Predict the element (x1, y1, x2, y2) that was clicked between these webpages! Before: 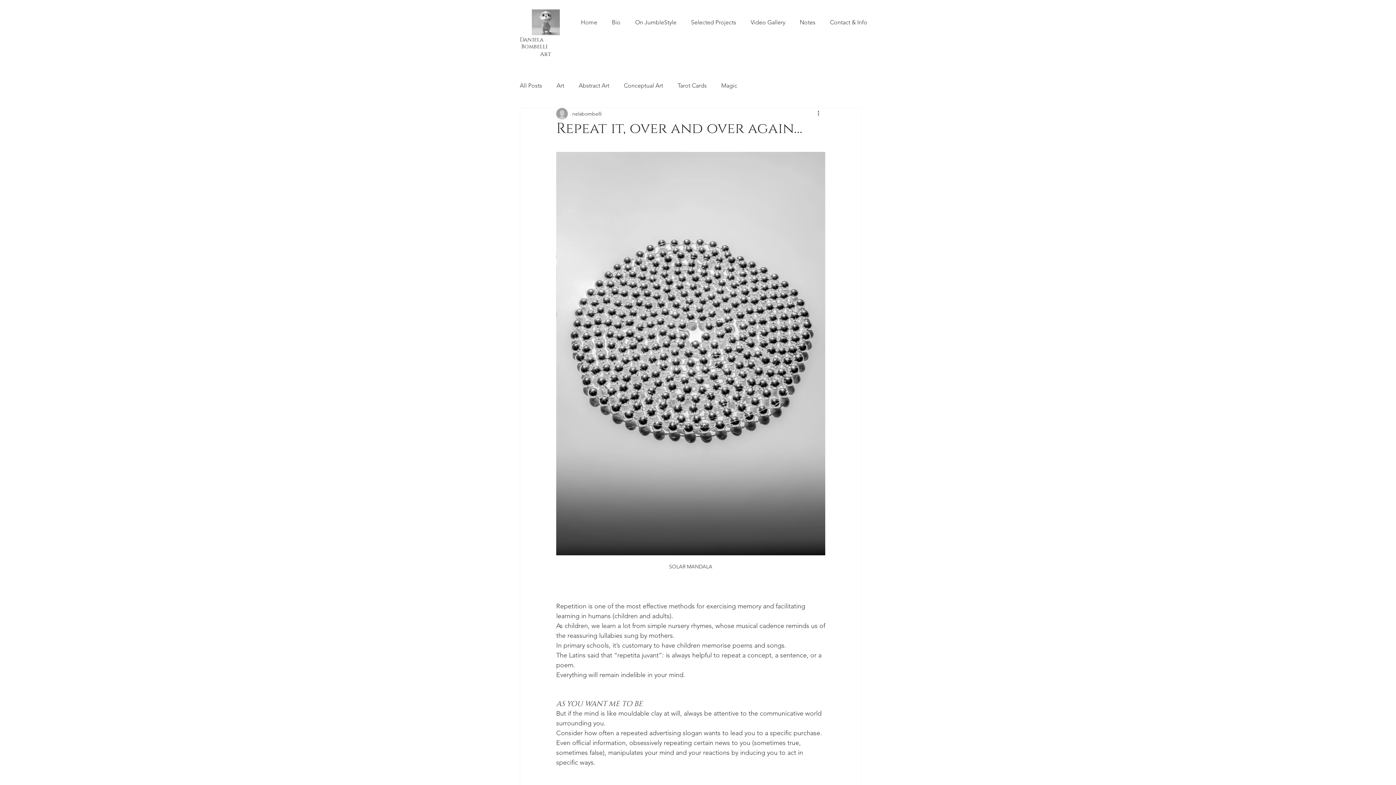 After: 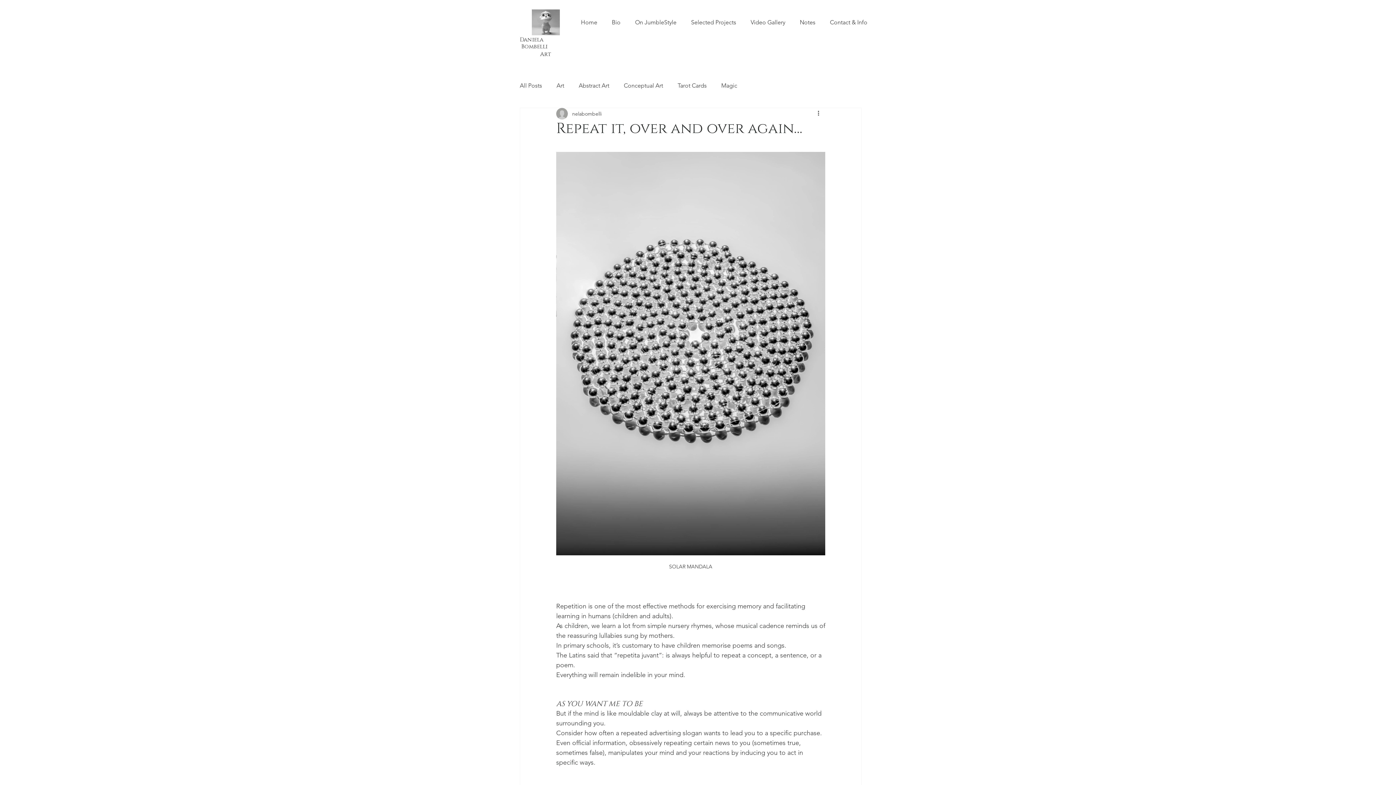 Action: bbox: (816, 109, 825, 118) label: More actions